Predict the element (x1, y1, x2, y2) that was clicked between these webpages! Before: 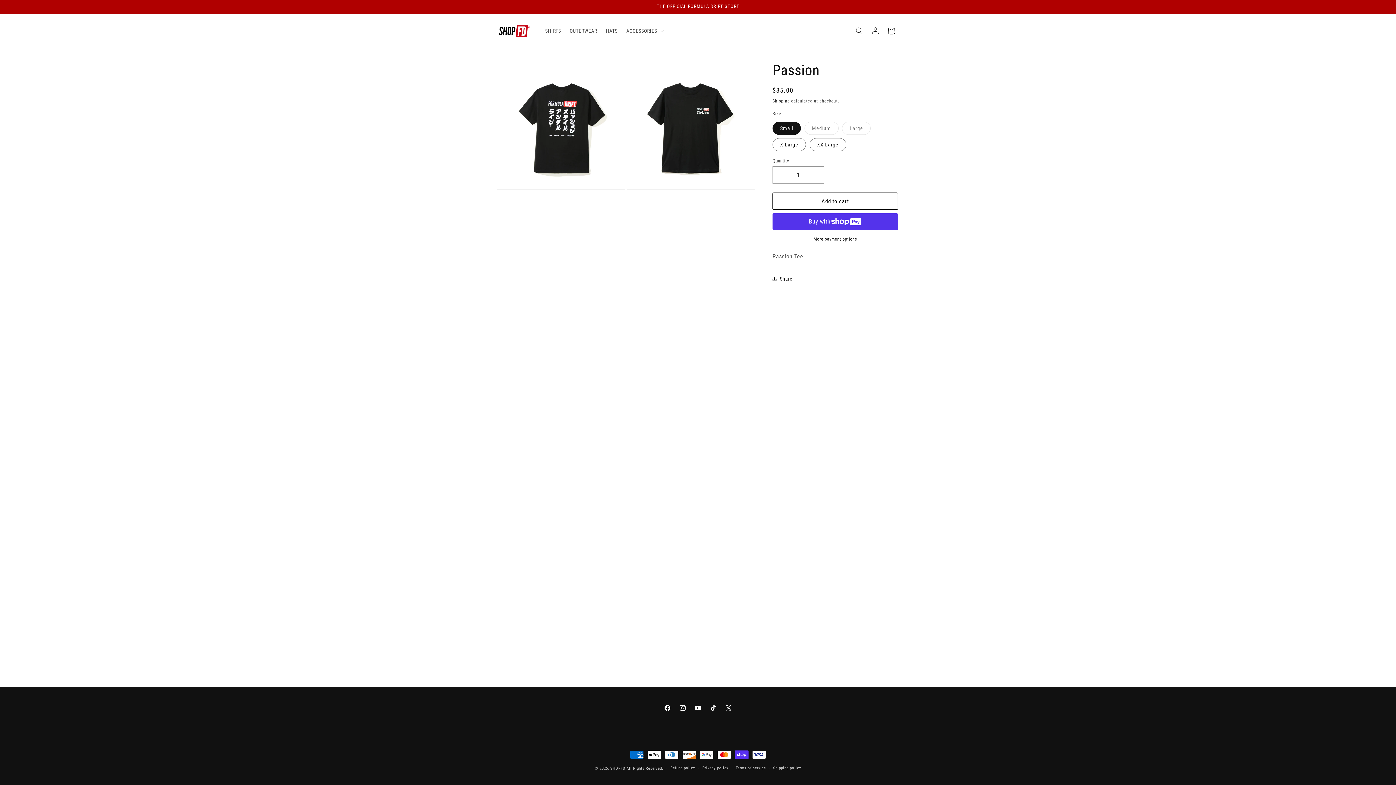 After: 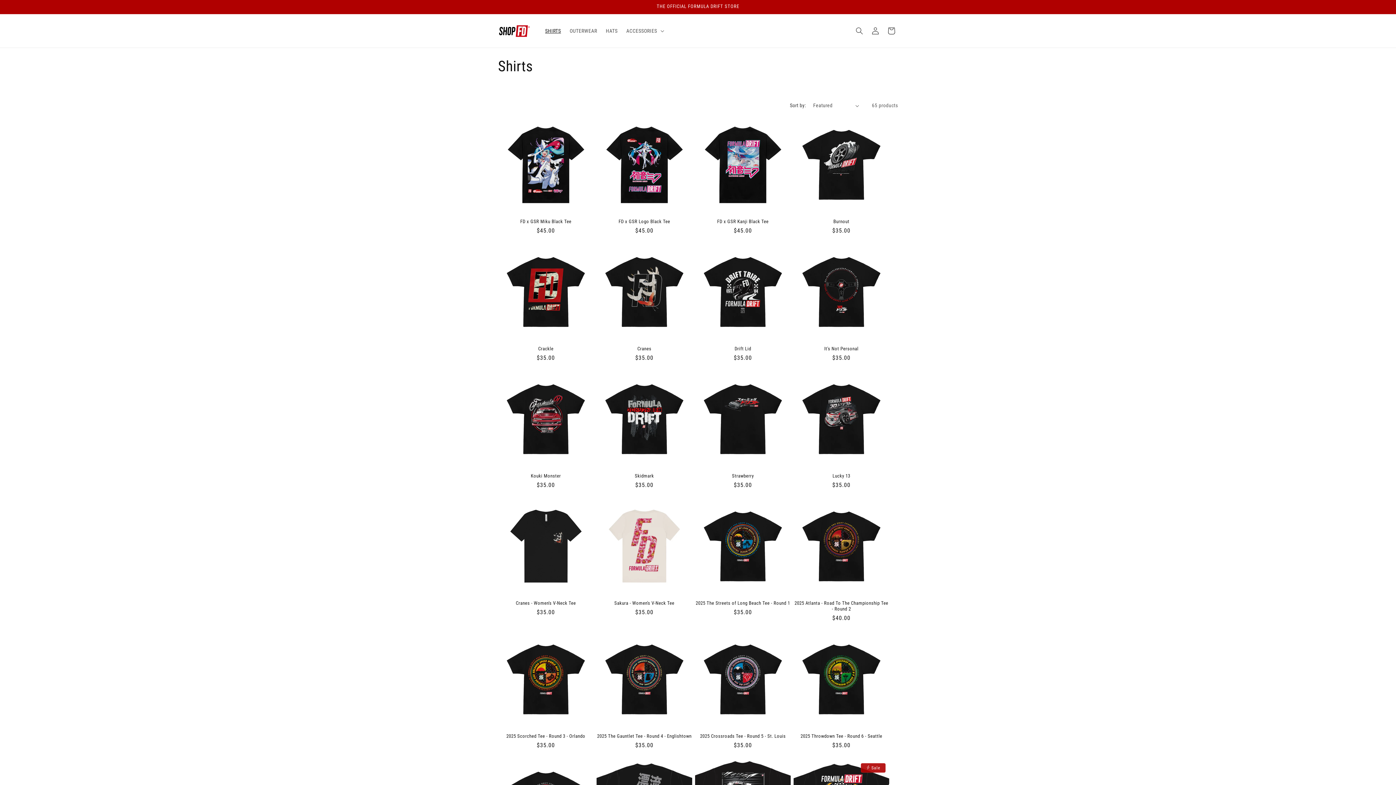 Action: bbox: (540, 23, 565, 38) label: SHIRTS